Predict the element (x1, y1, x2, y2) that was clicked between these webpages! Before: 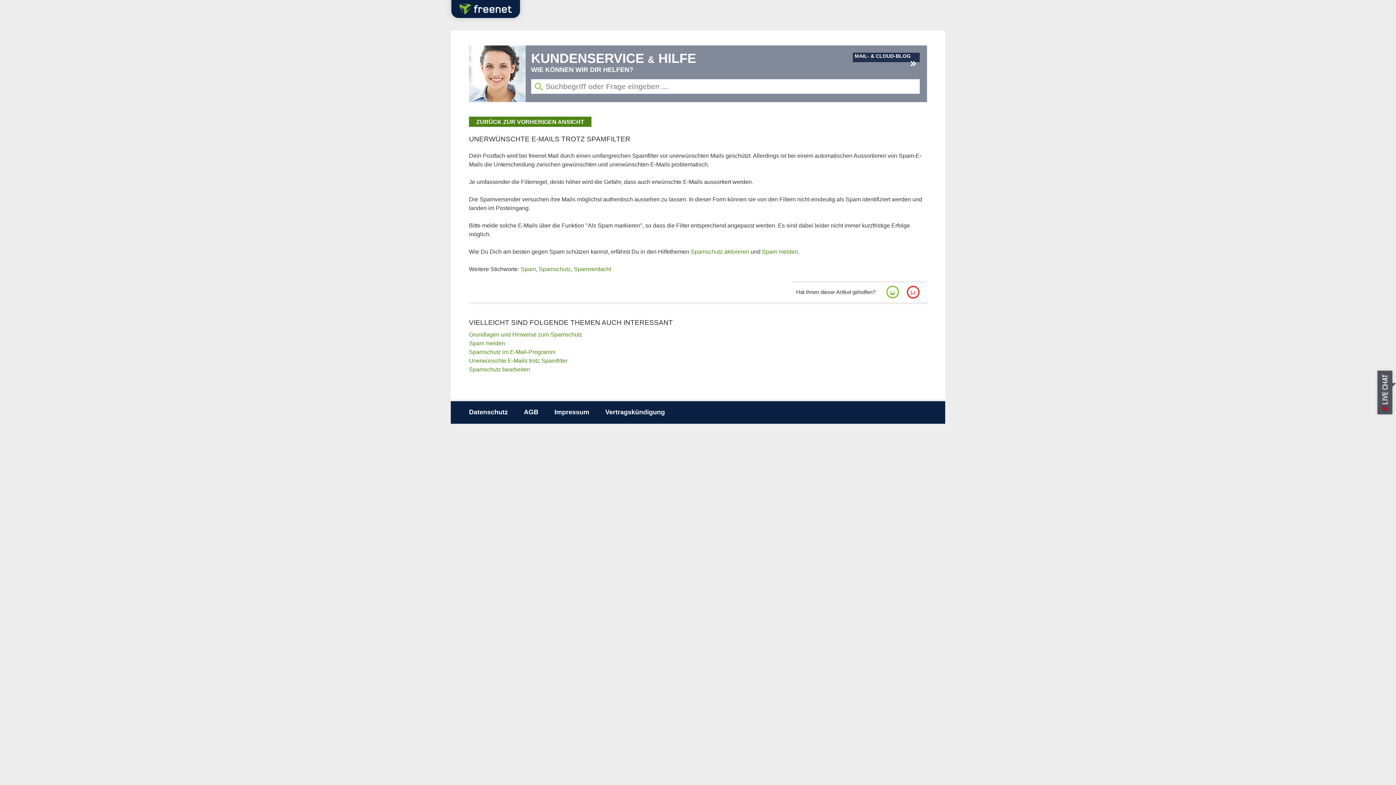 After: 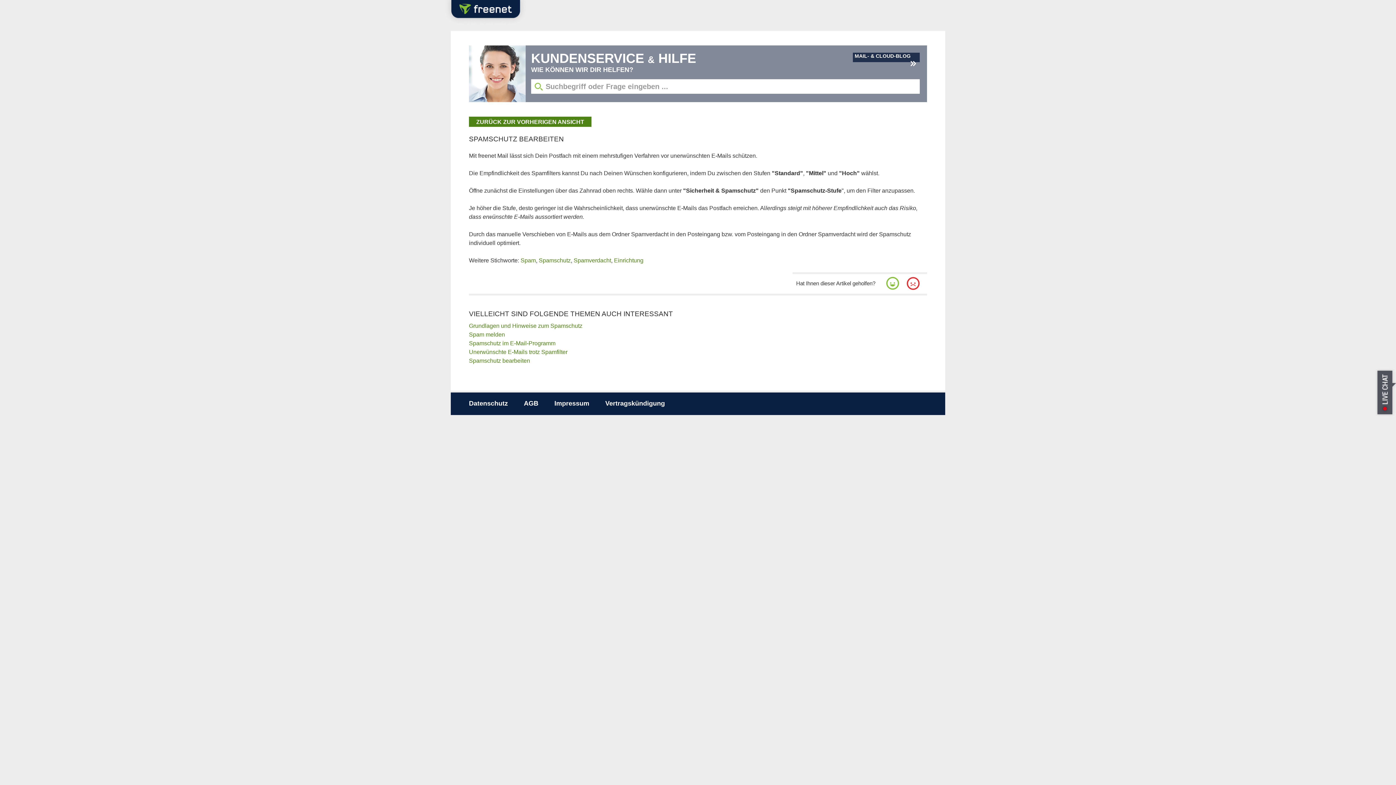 Action: label: Spamschutz aktivieren bbox: (690, 248, 749, 254)